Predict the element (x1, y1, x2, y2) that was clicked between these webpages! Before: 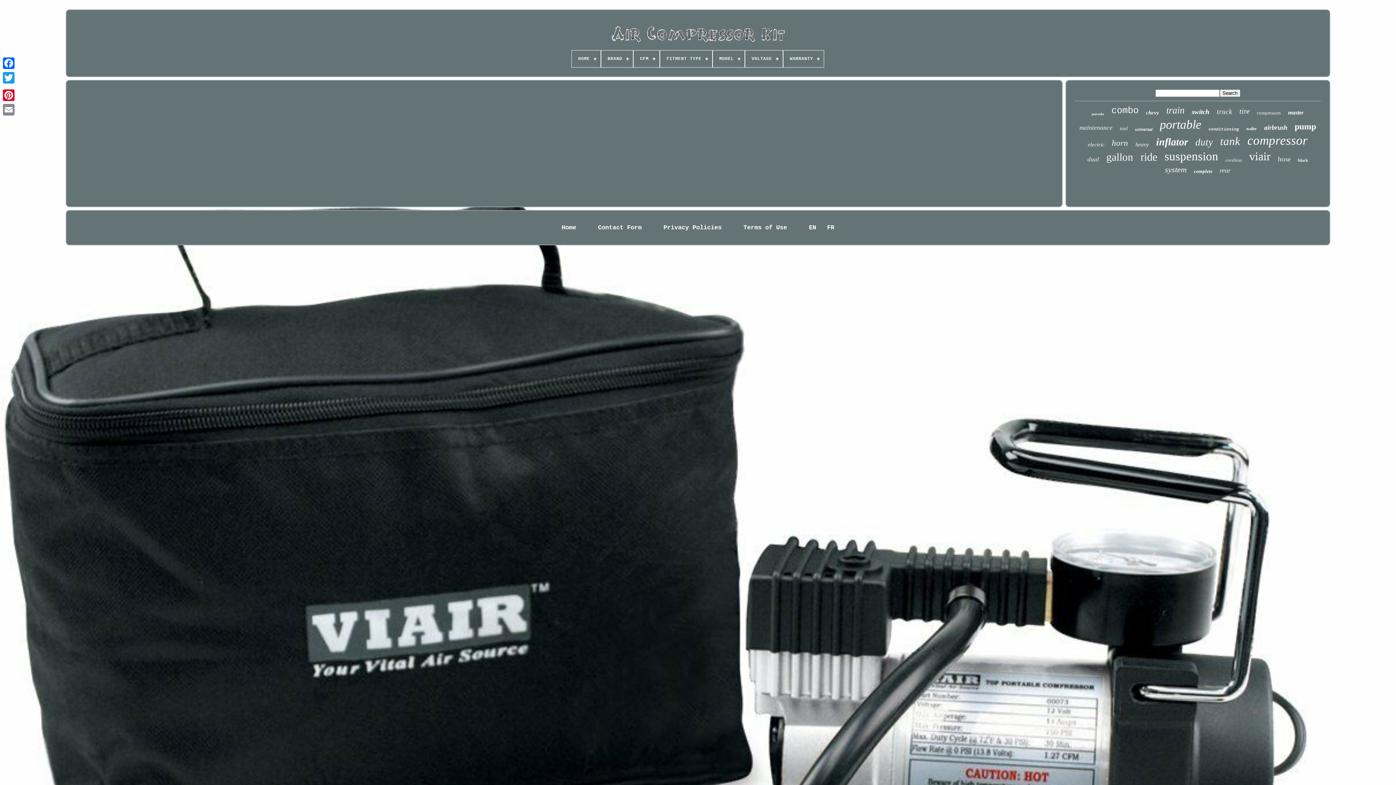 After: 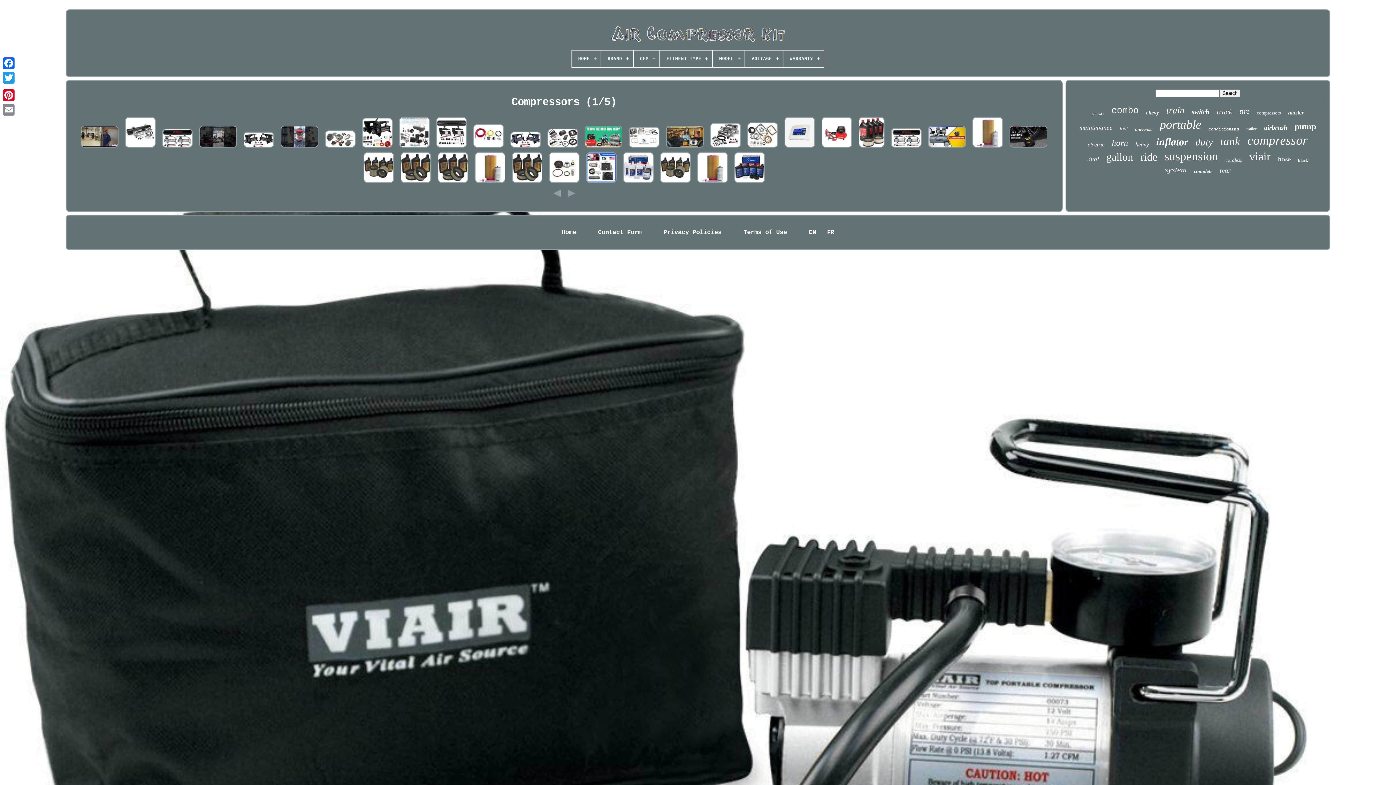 Action: label: compressors bbox: (1257, 110, 1281, 116)